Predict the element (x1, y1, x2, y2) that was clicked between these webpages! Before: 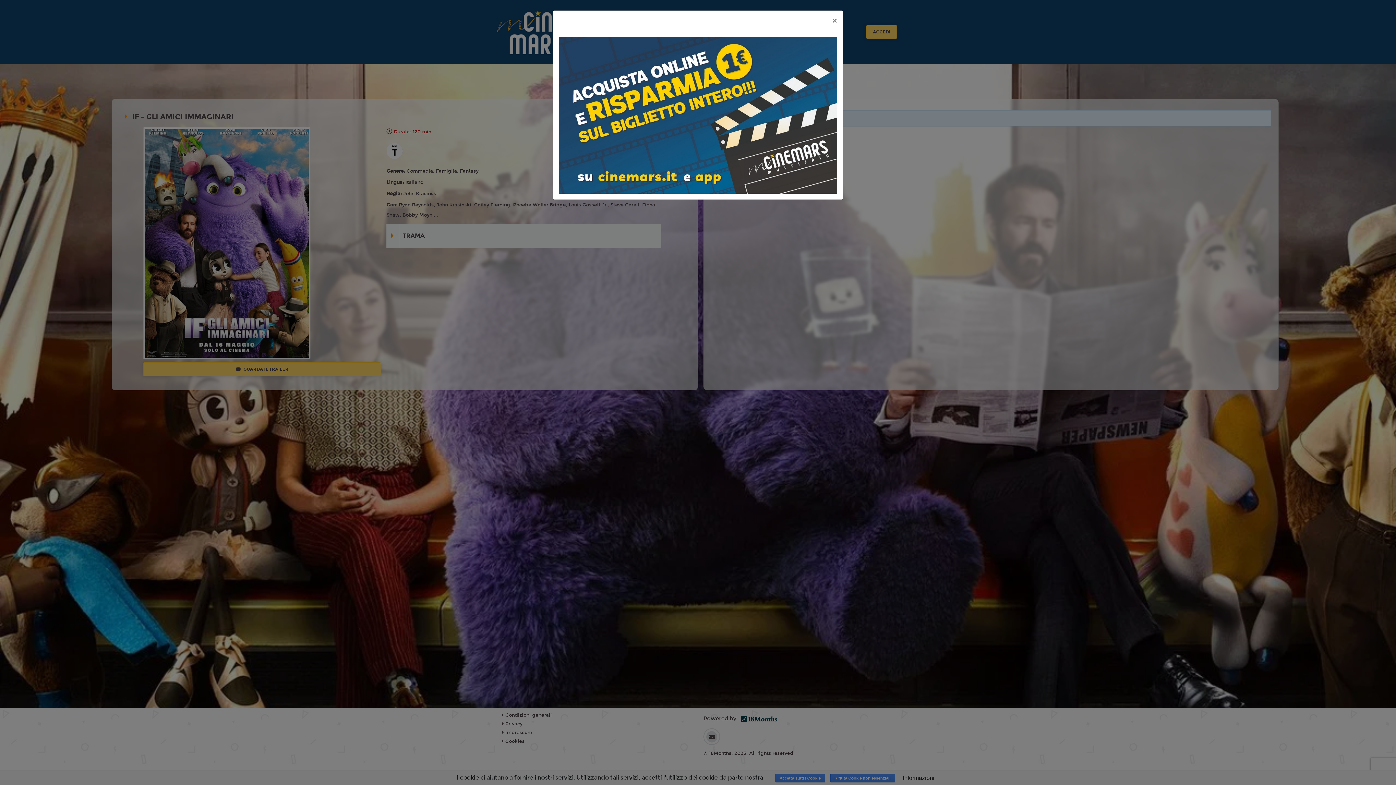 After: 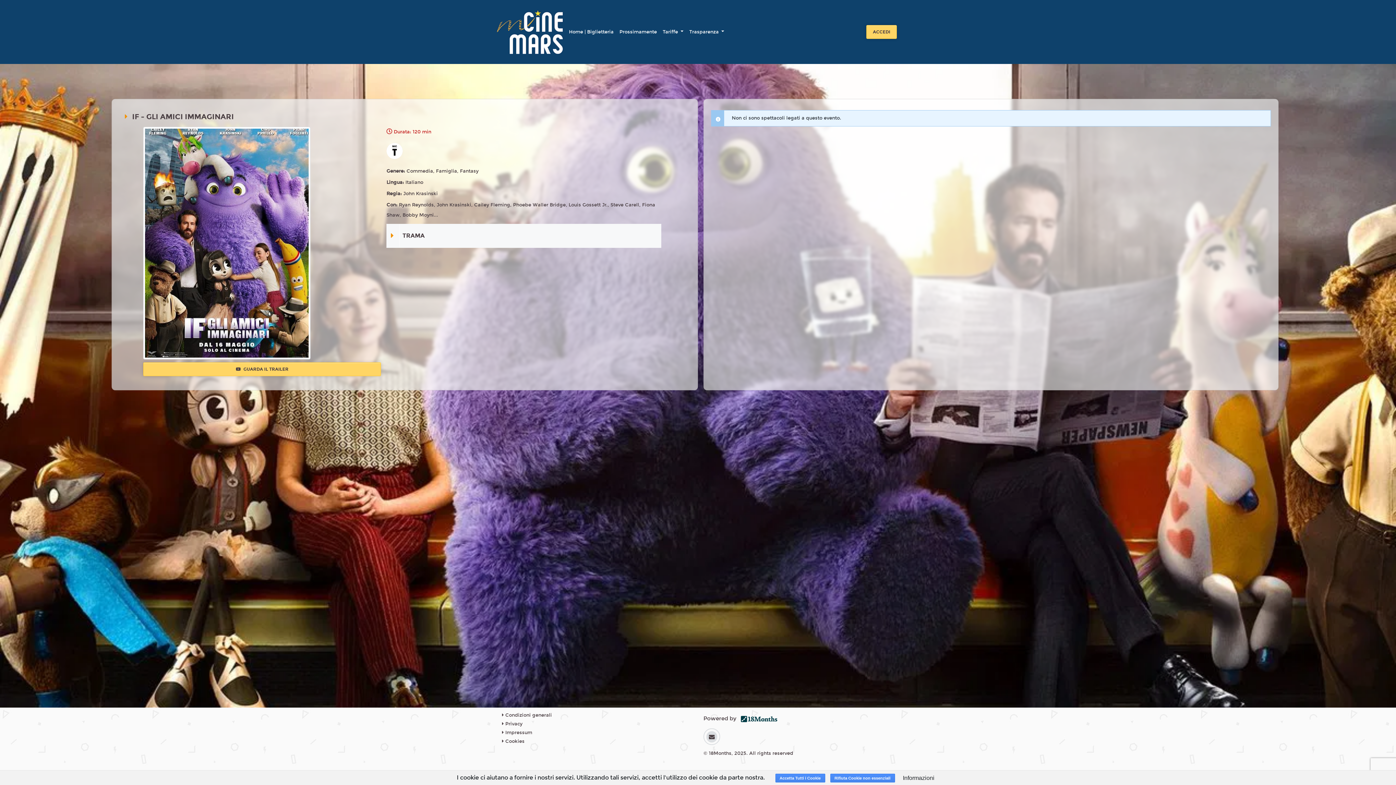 Action: bbox: (826, 10, 843, 30) label: ×